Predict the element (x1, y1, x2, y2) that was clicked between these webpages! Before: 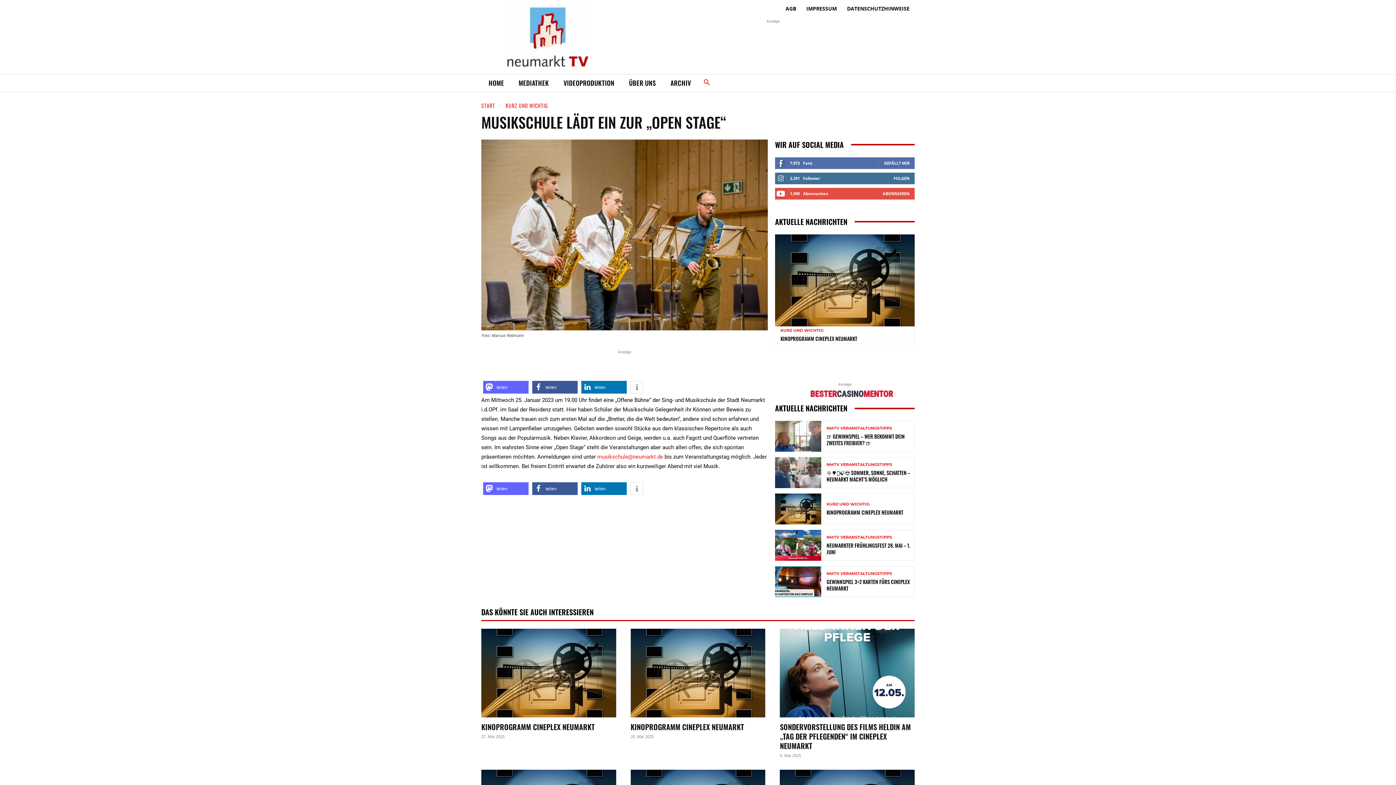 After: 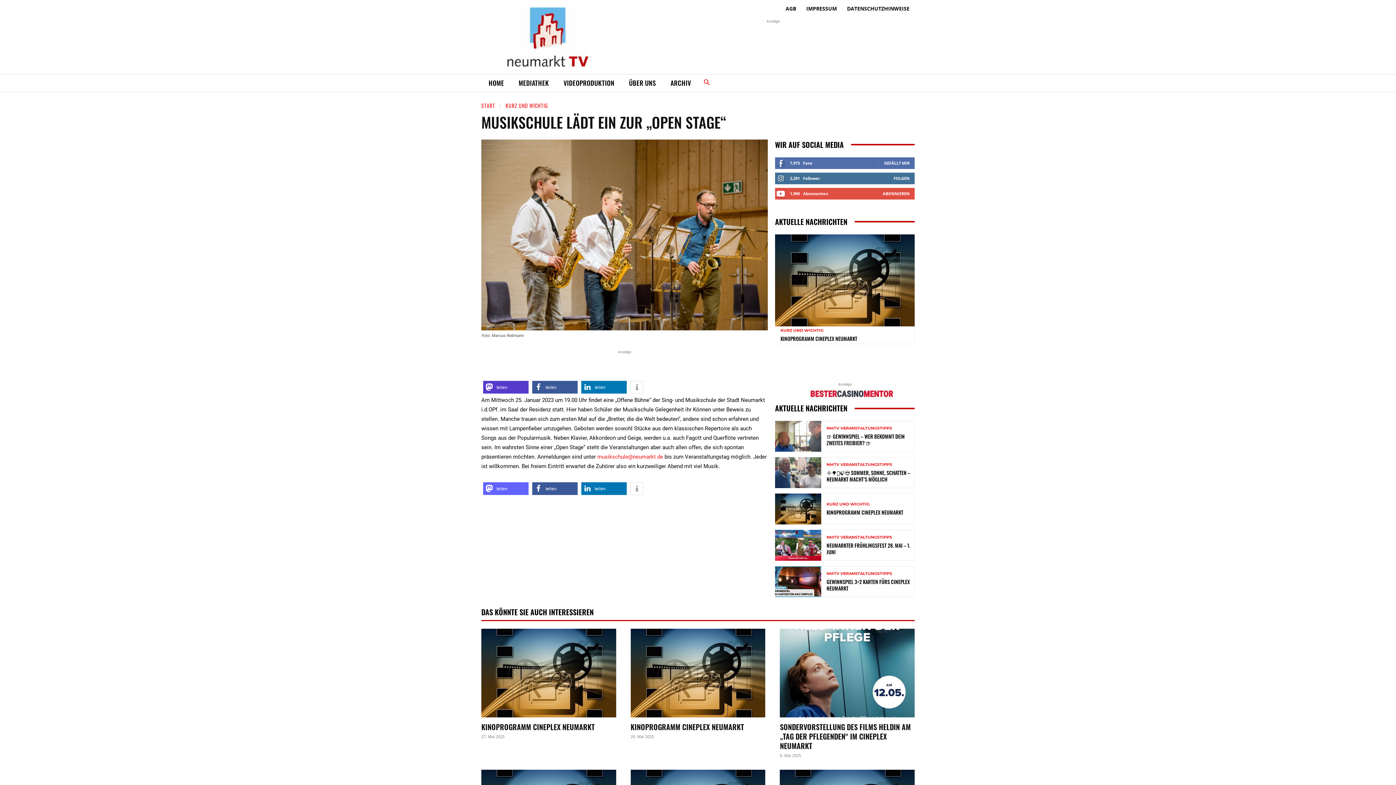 Action: bbox: (483, 381, 528, 393) label: Bei Mastodon teilen